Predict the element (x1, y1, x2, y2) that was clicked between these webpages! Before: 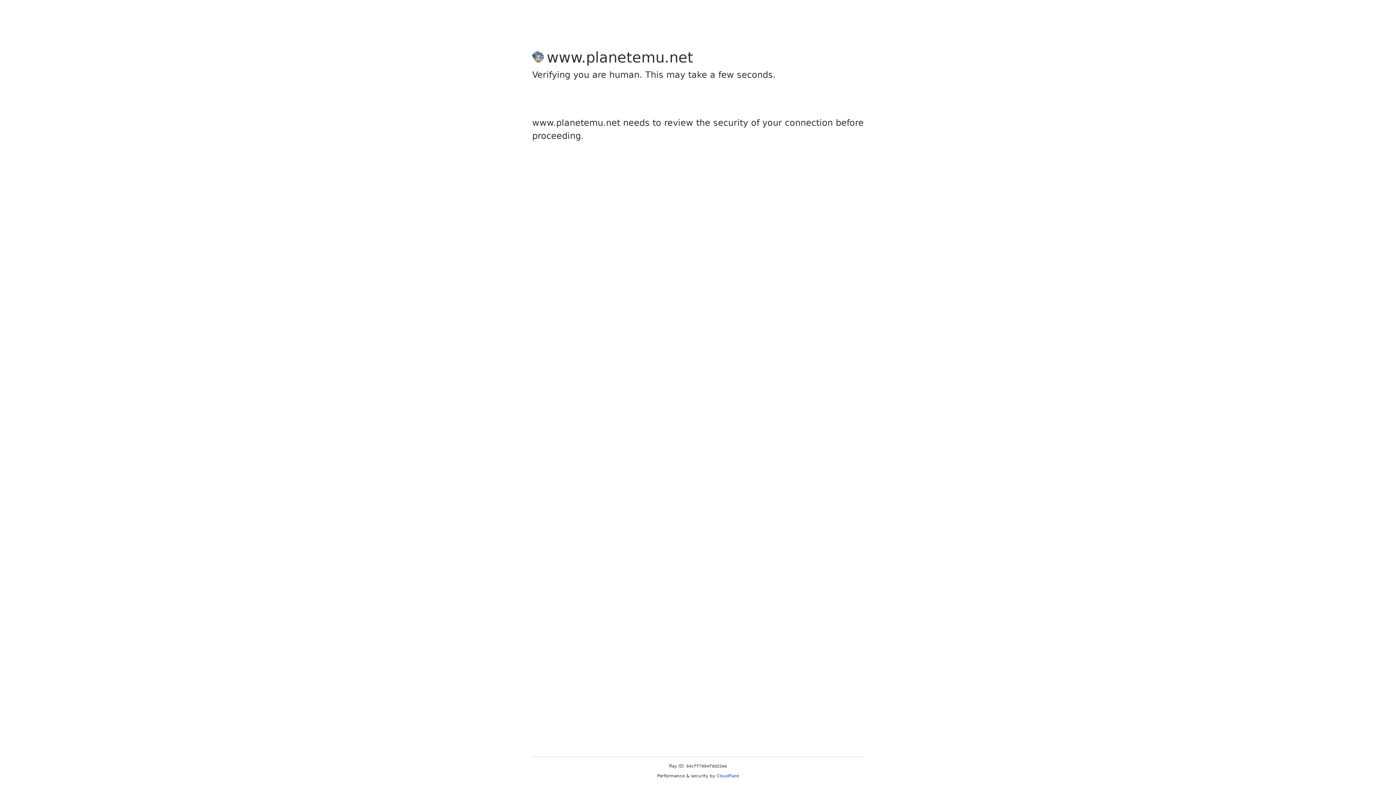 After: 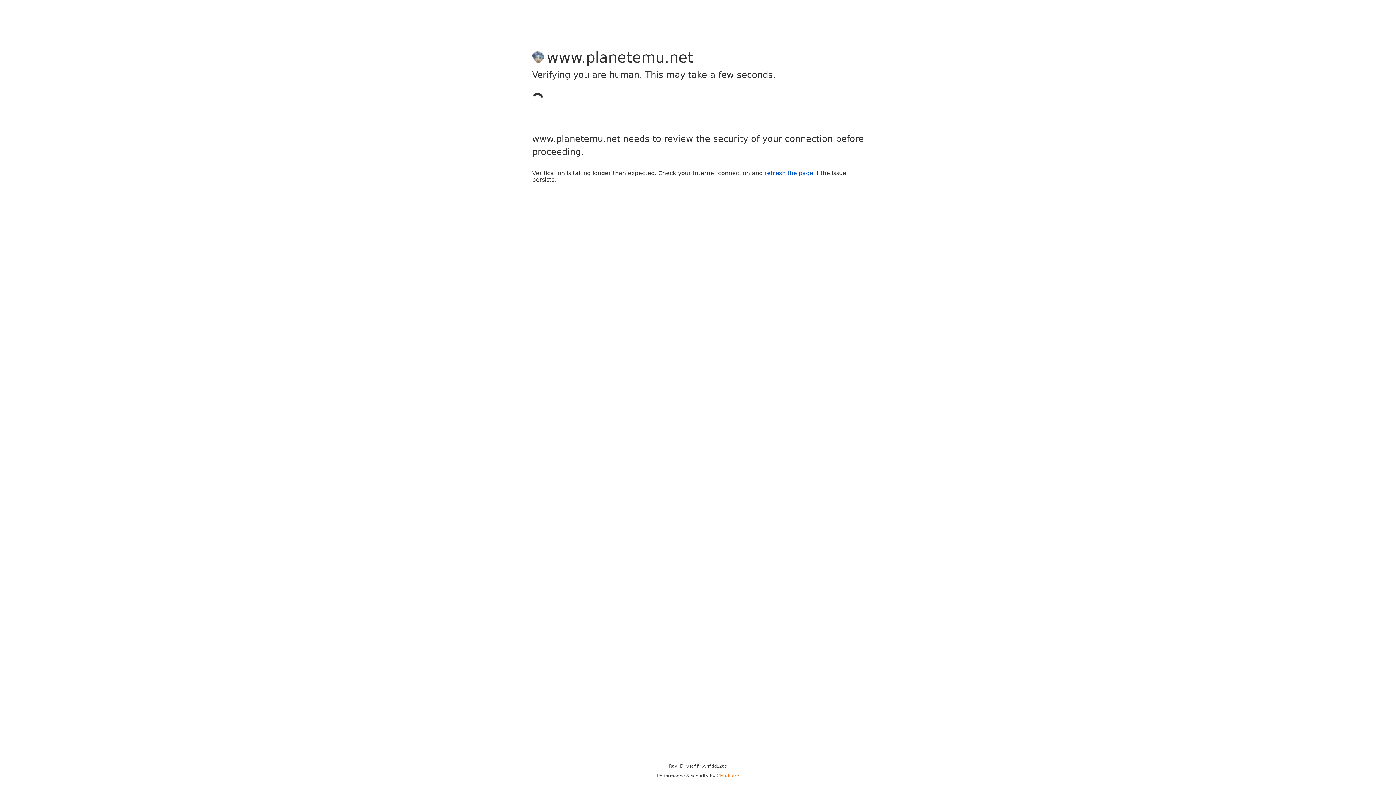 Action: label: Cloudflare bbox: (716, 773, 739, 778)